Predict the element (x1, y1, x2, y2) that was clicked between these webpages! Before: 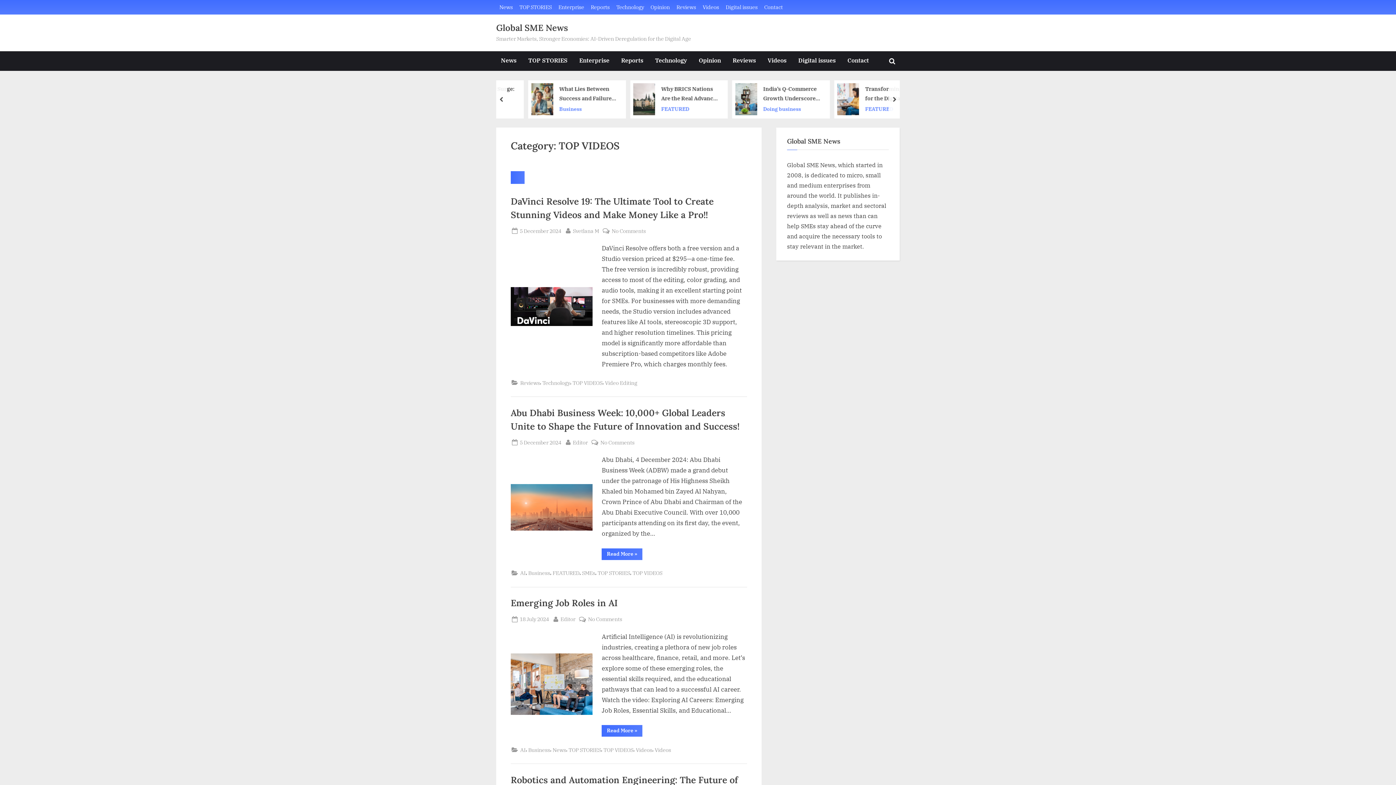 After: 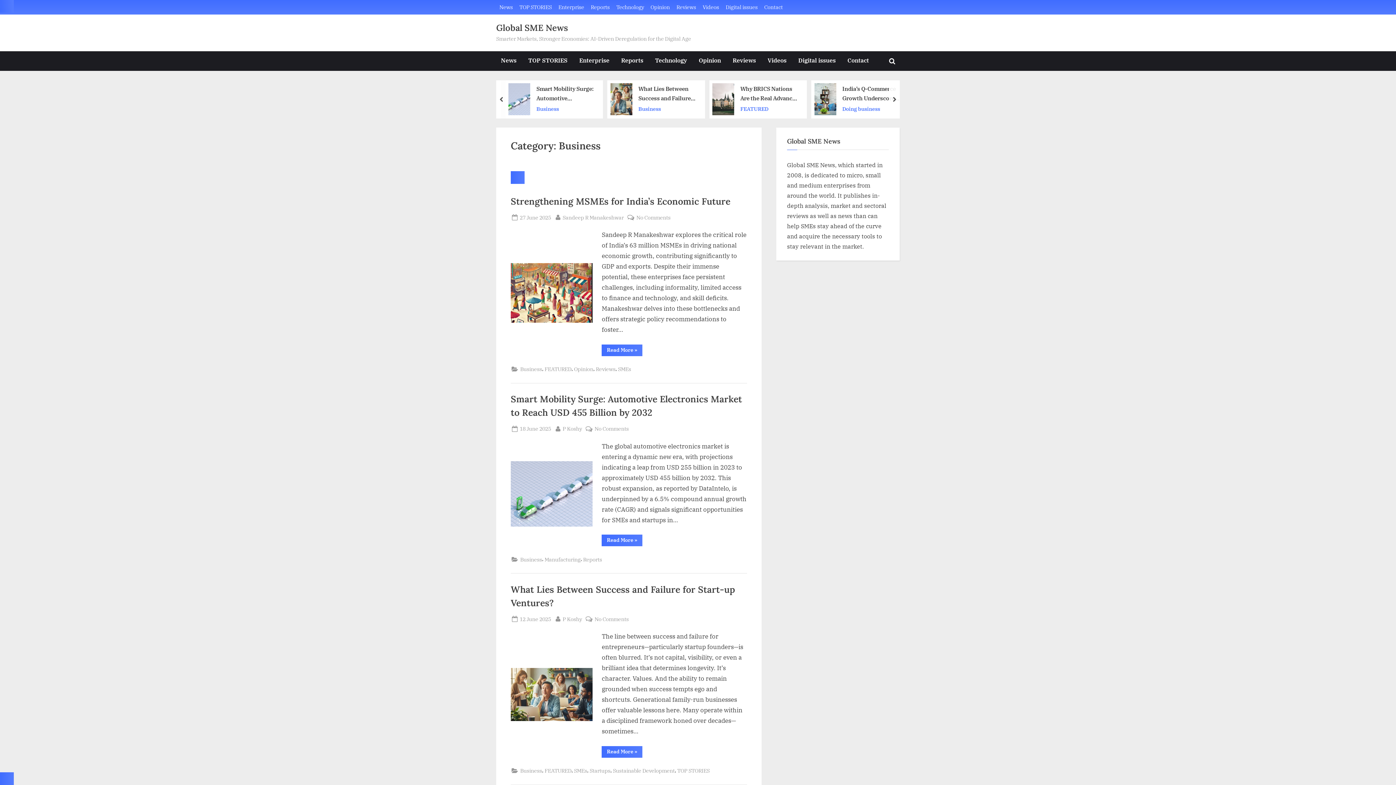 Action: label: Business bbox: (528, 745, 550, 754)